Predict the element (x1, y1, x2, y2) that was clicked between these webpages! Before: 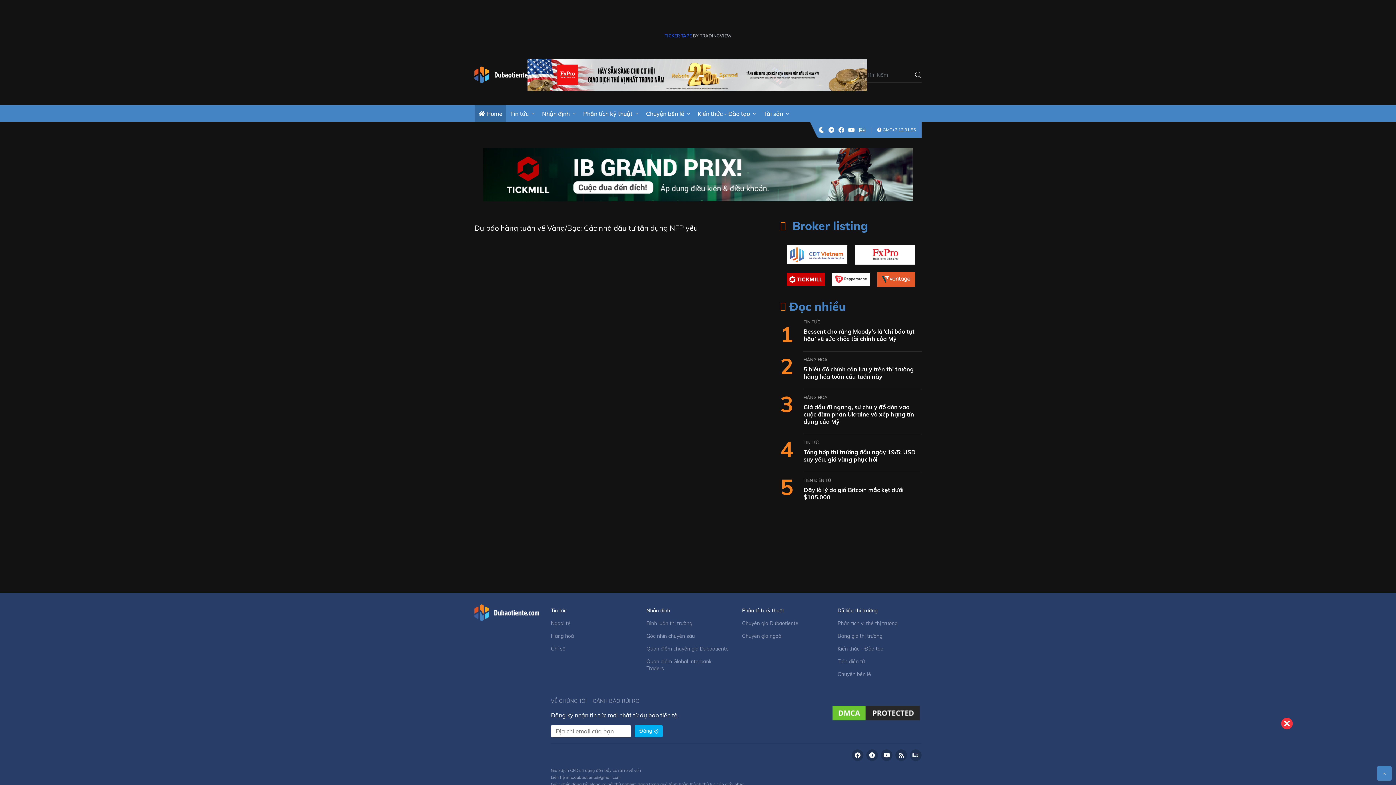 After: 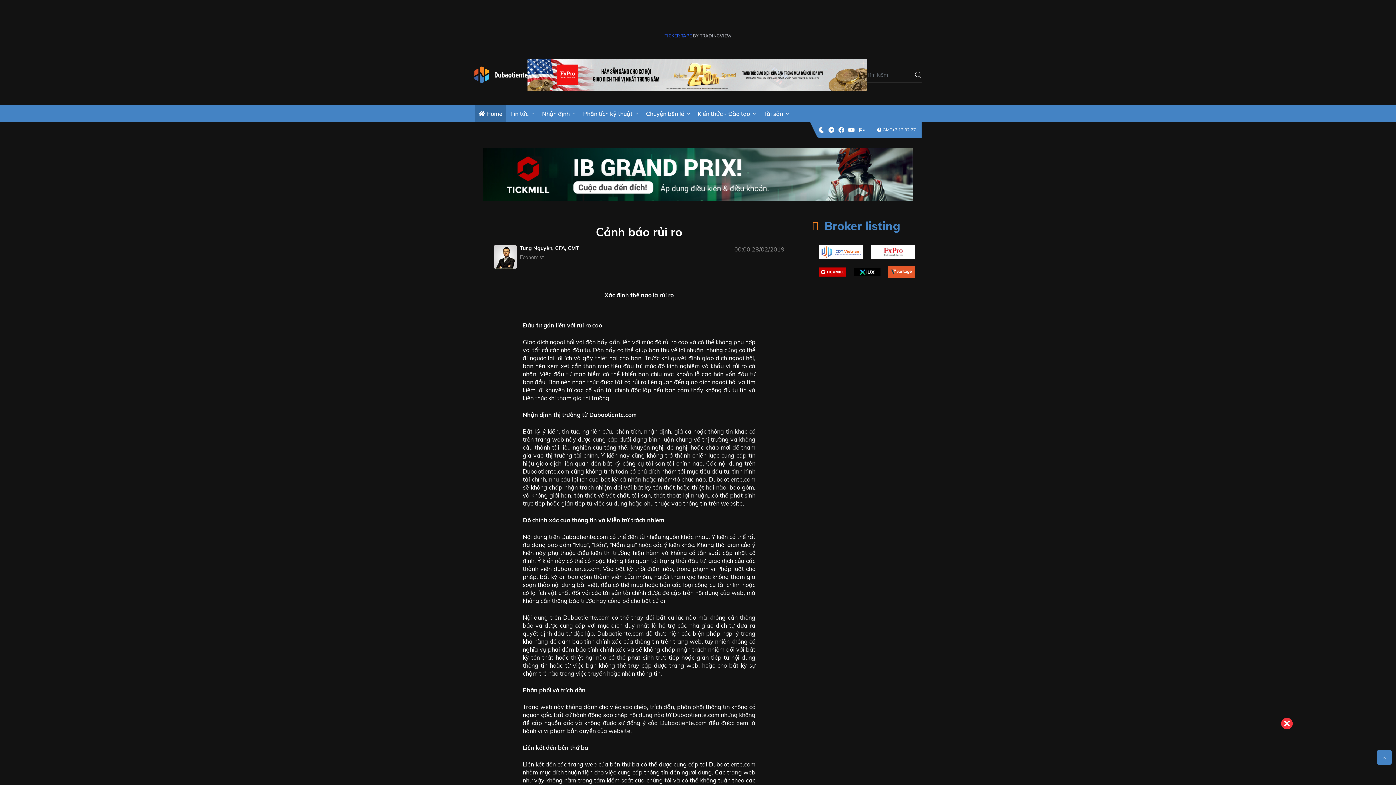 Action: label: CẢNH BÁO RỦI RO bbox: (592, 698, 639, 704)